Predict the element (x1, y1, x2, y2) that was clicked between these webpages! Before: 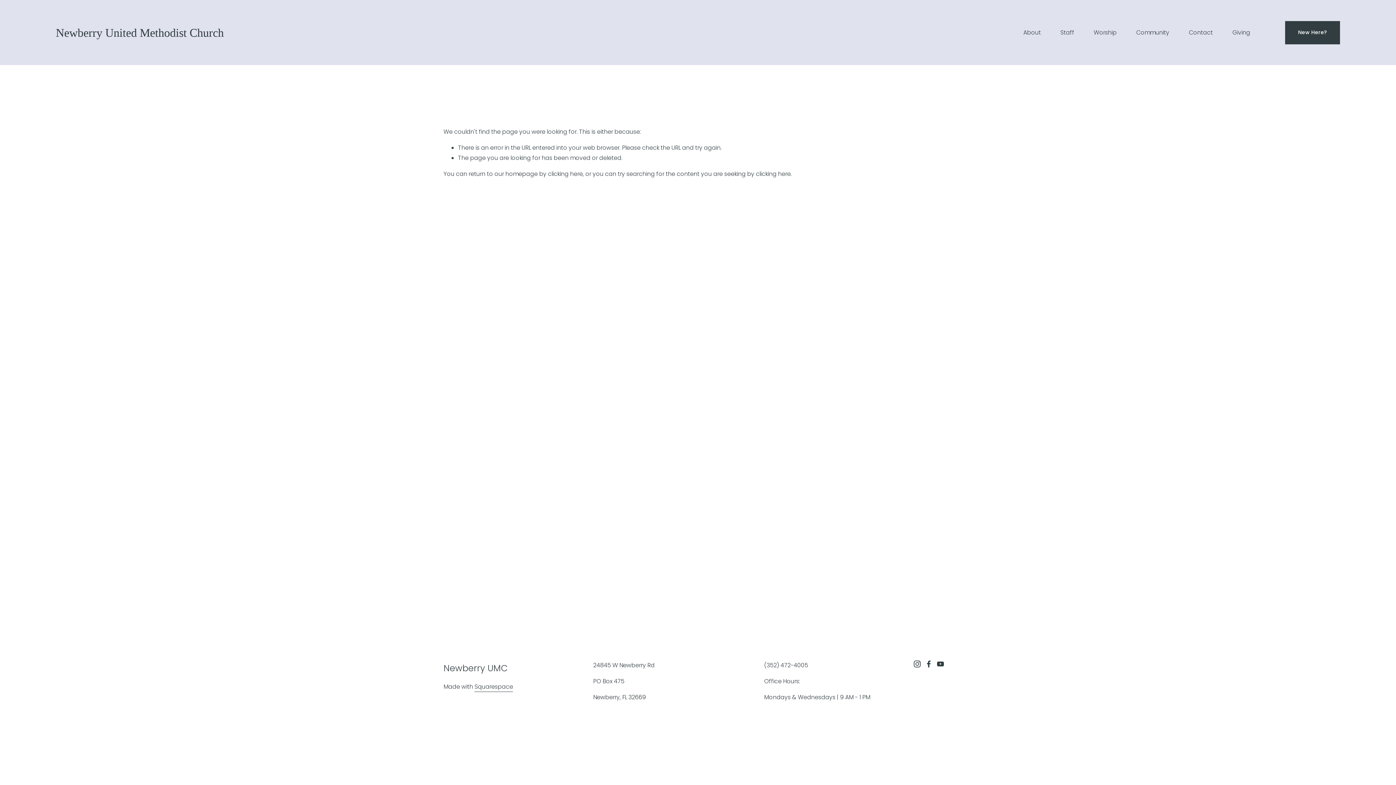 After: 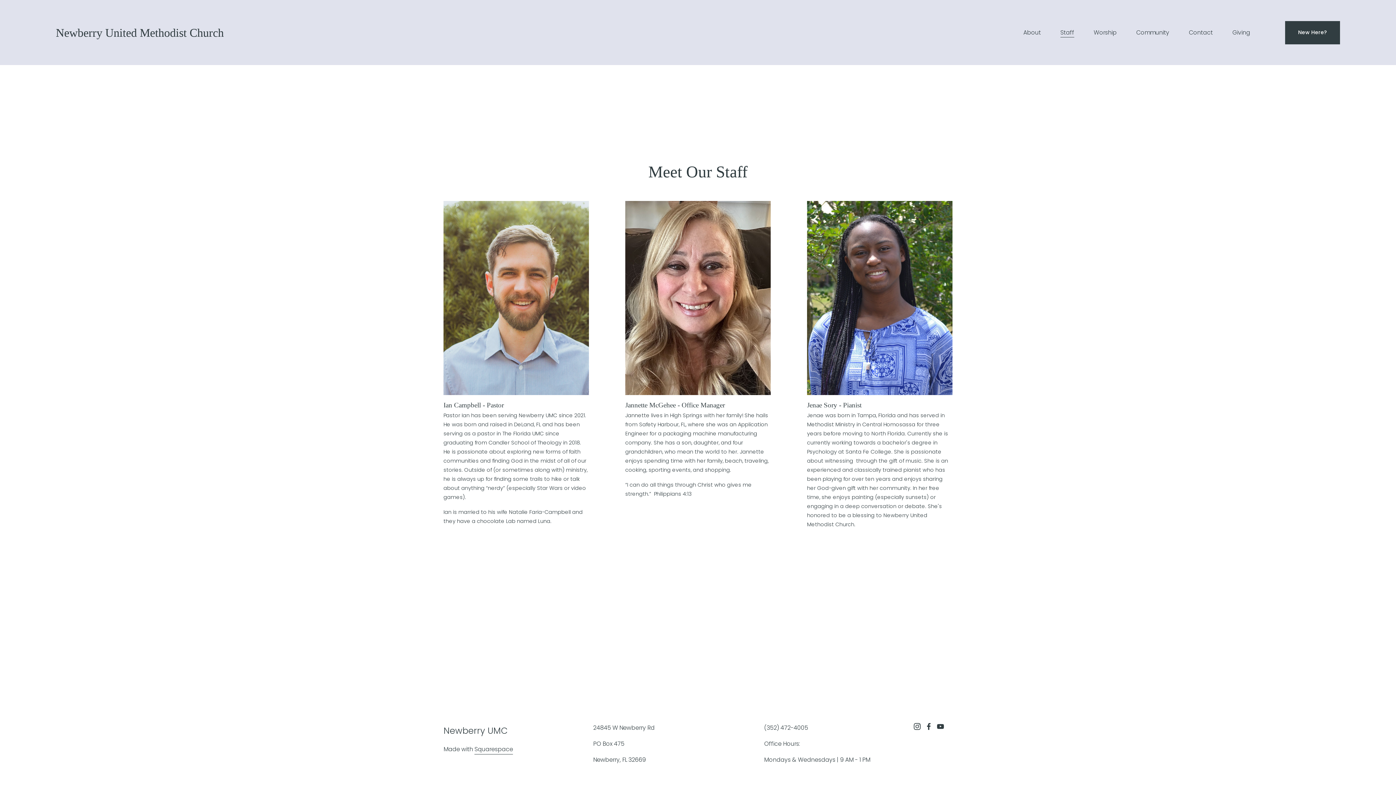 Action: bbox: (1060, 26, 1074, 38) label: Staff